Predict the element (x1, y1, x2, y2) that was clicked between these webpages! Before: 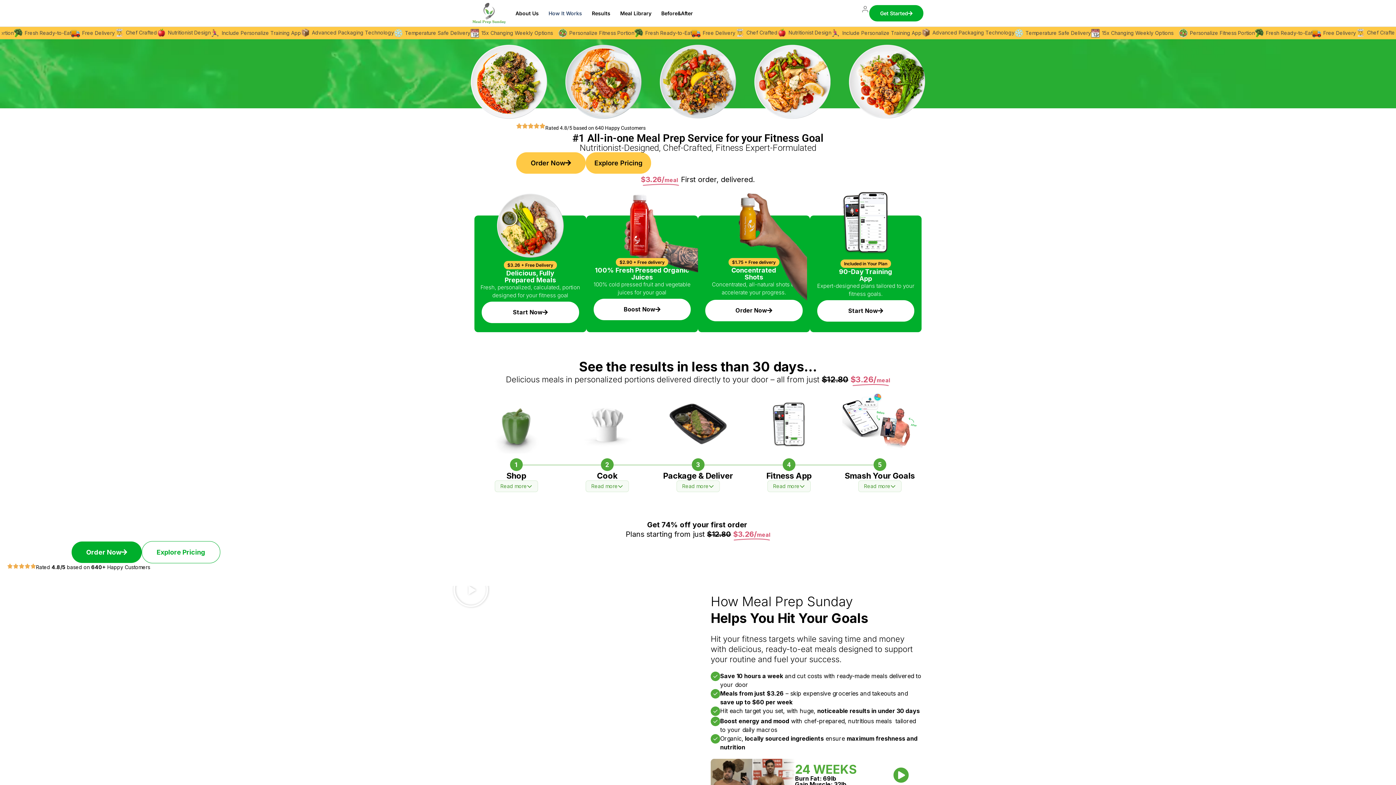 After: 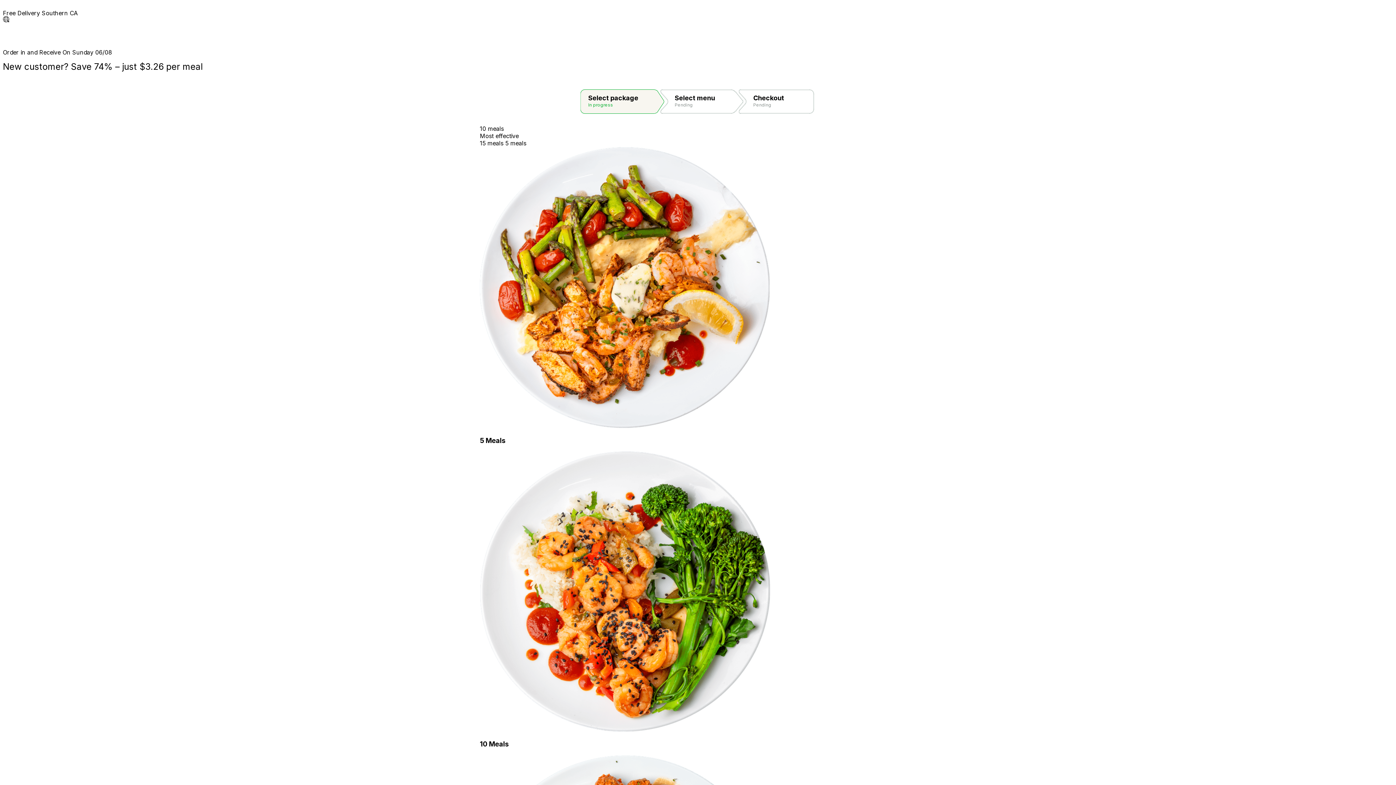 Action: bbox: (585, 152, 651, 173) label: Explore Pricing